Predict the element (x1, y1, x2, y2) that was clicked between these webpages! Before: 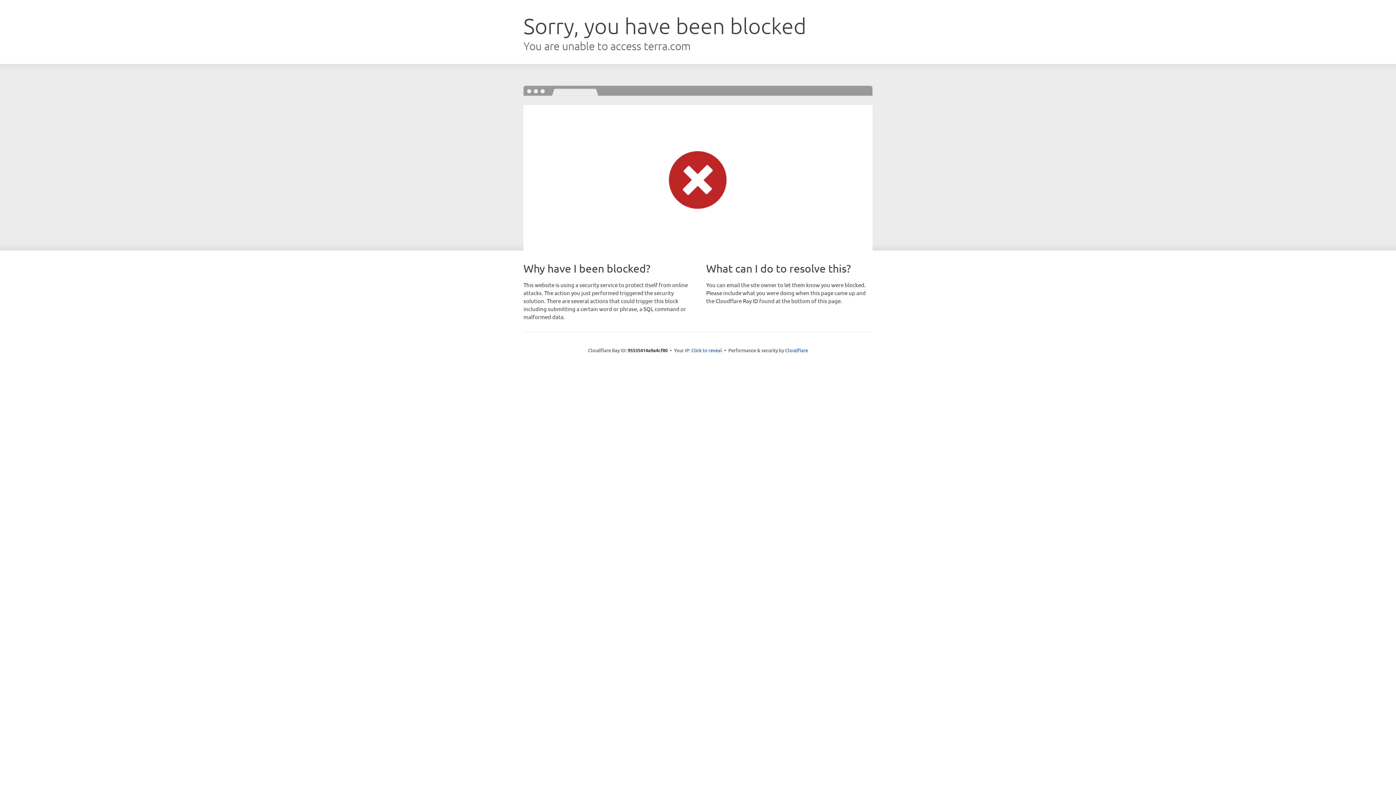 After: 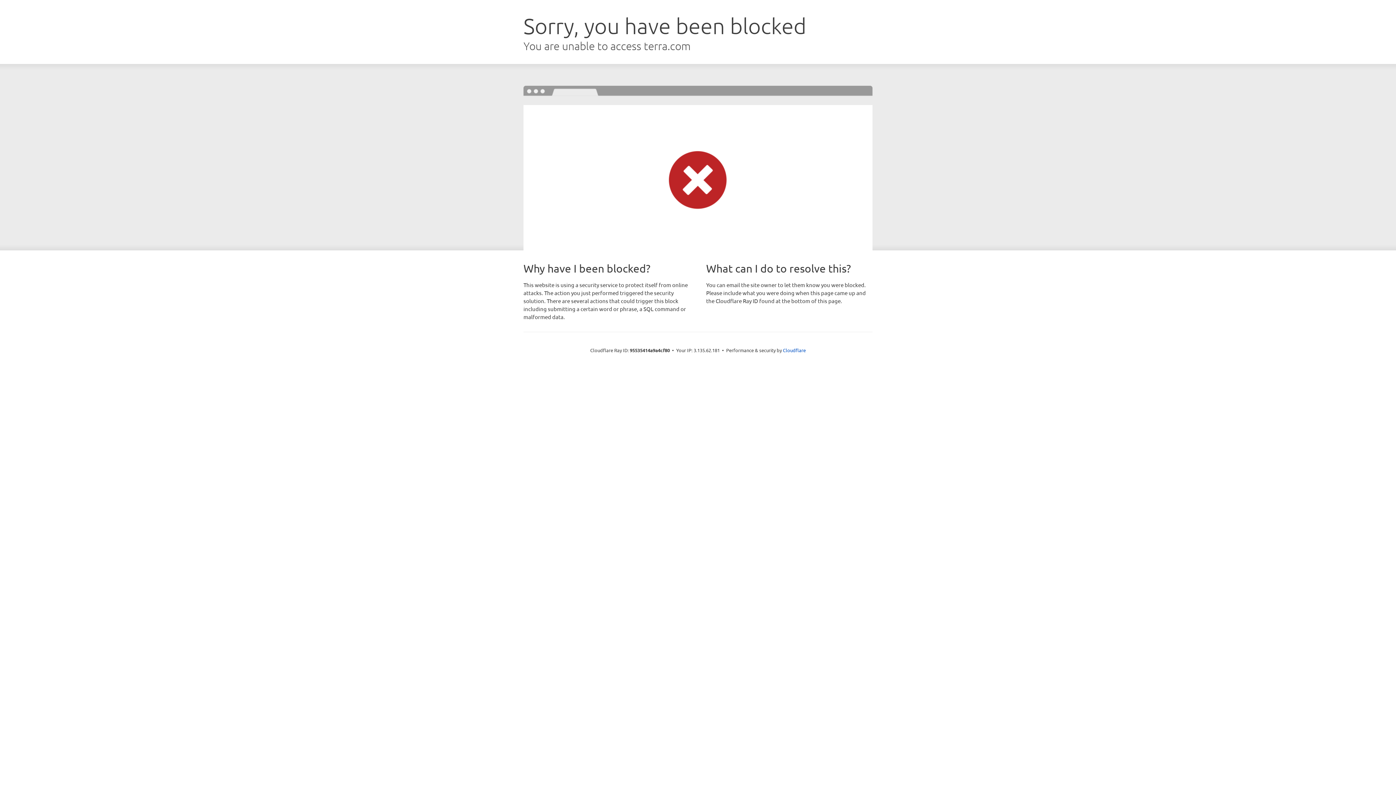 Action: label: Click to reveal bbox: (691, 346, 722, 353)